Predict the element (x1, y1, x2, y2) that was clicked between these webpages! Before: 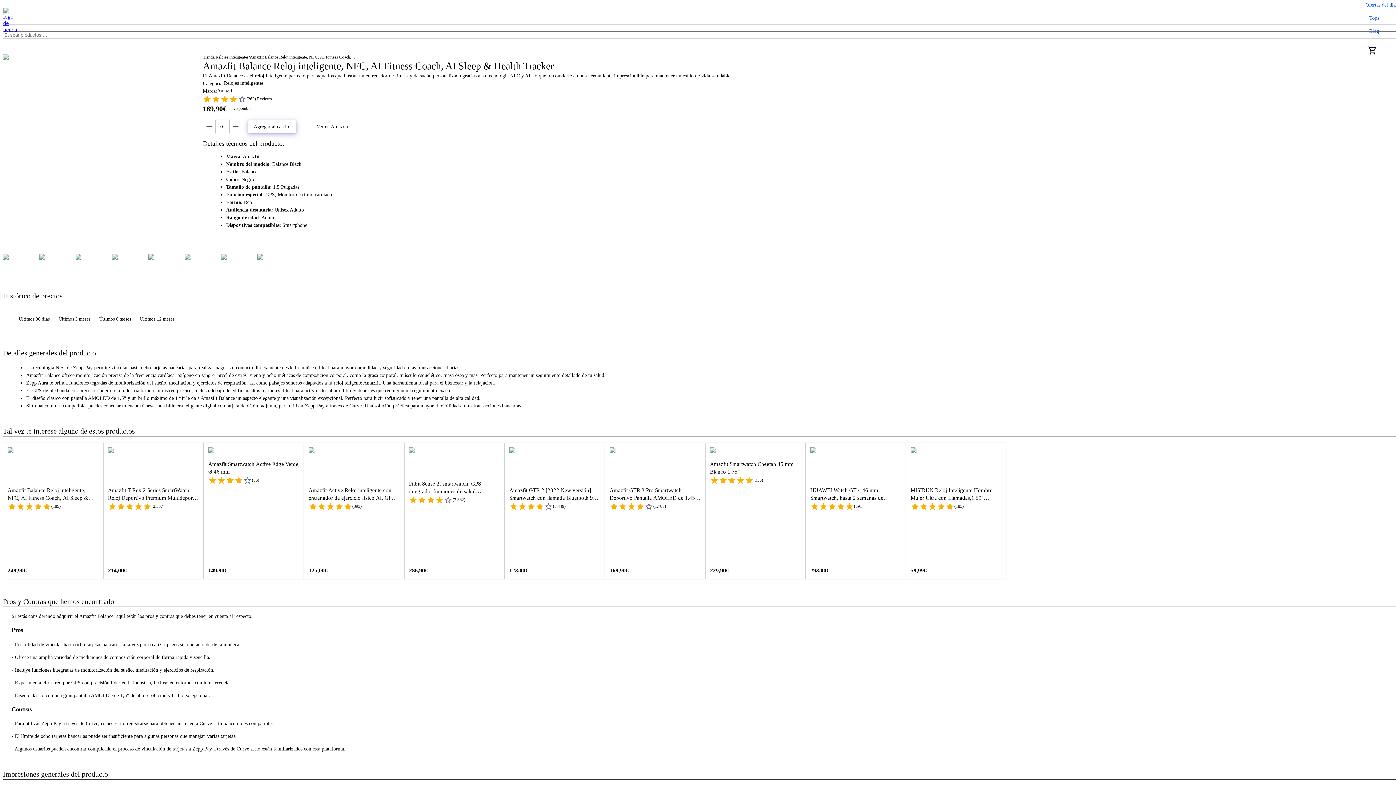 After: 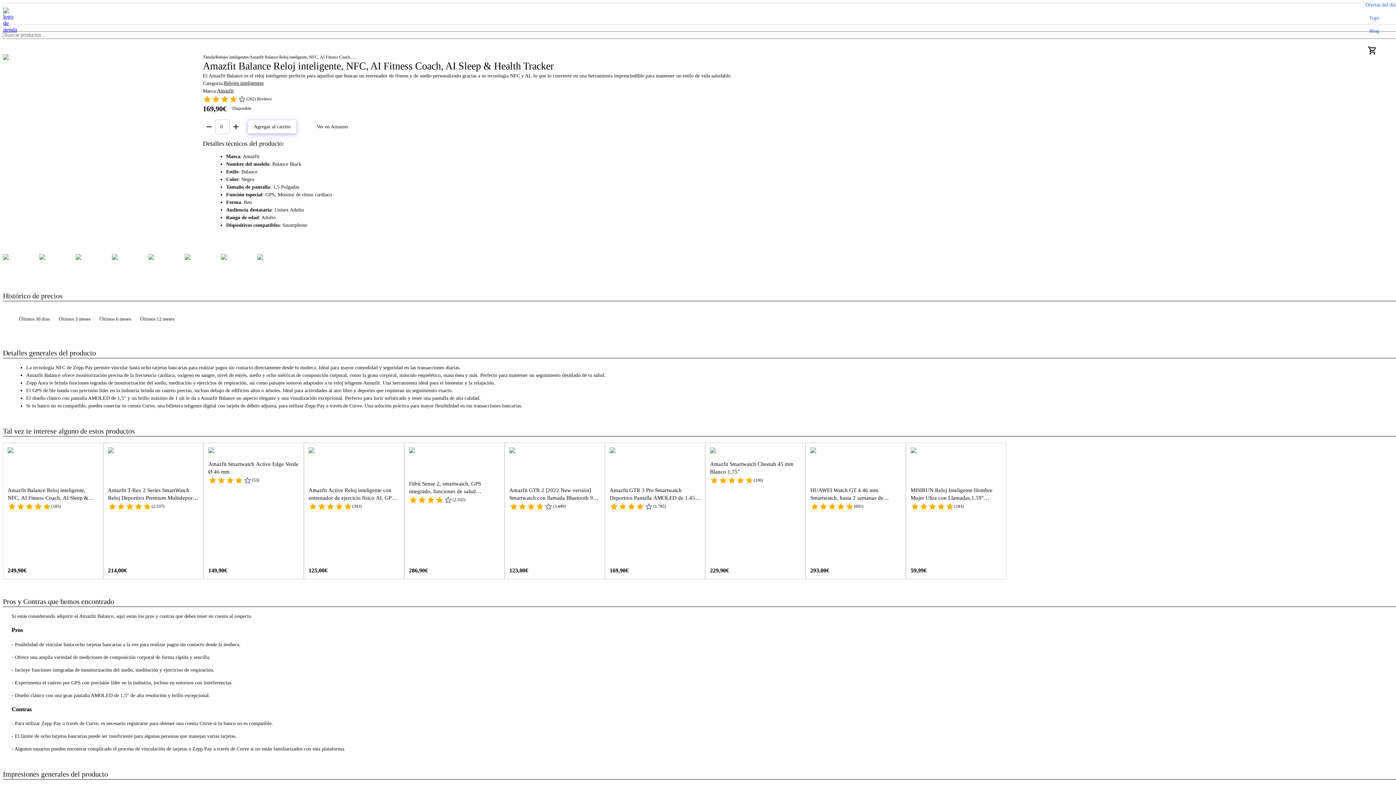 Action: bbox: (229, 120, 242, 133)